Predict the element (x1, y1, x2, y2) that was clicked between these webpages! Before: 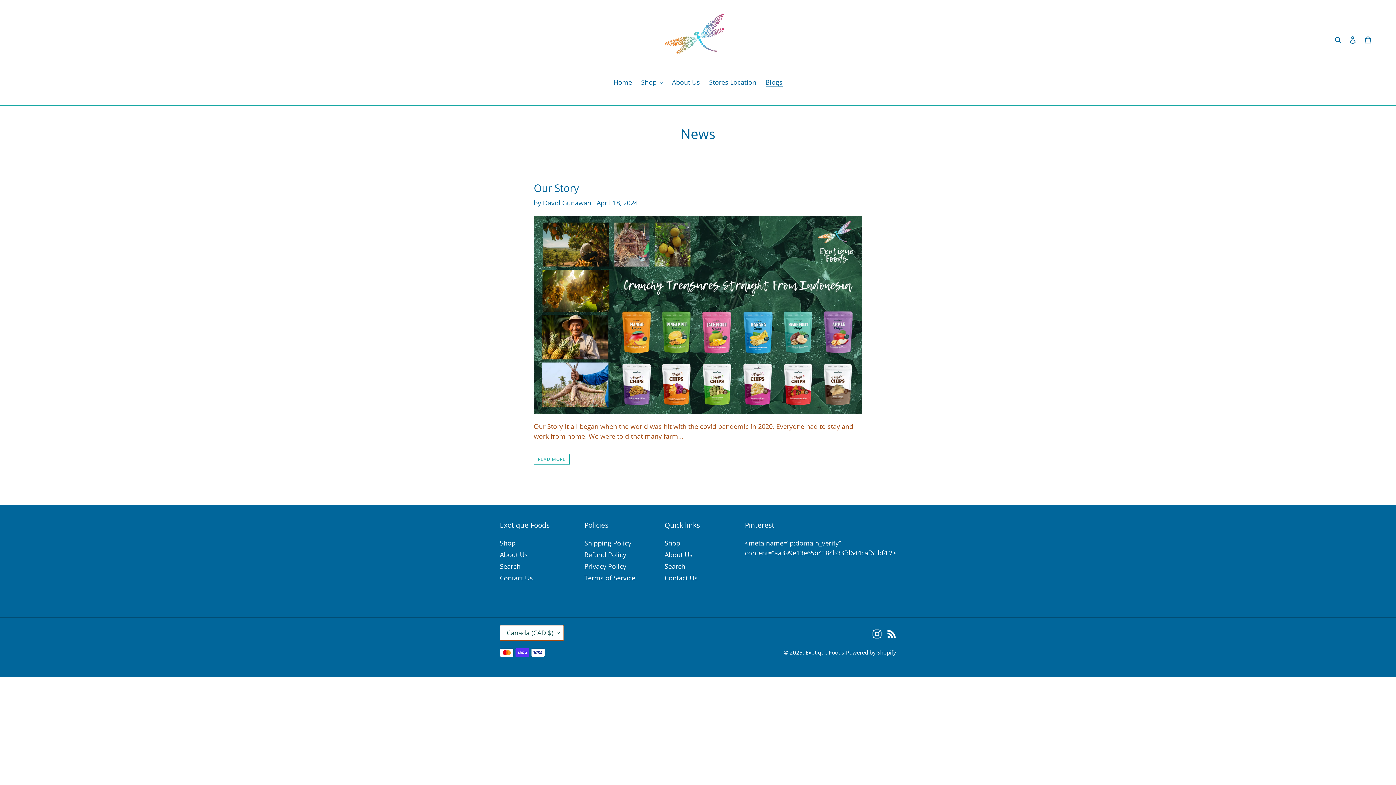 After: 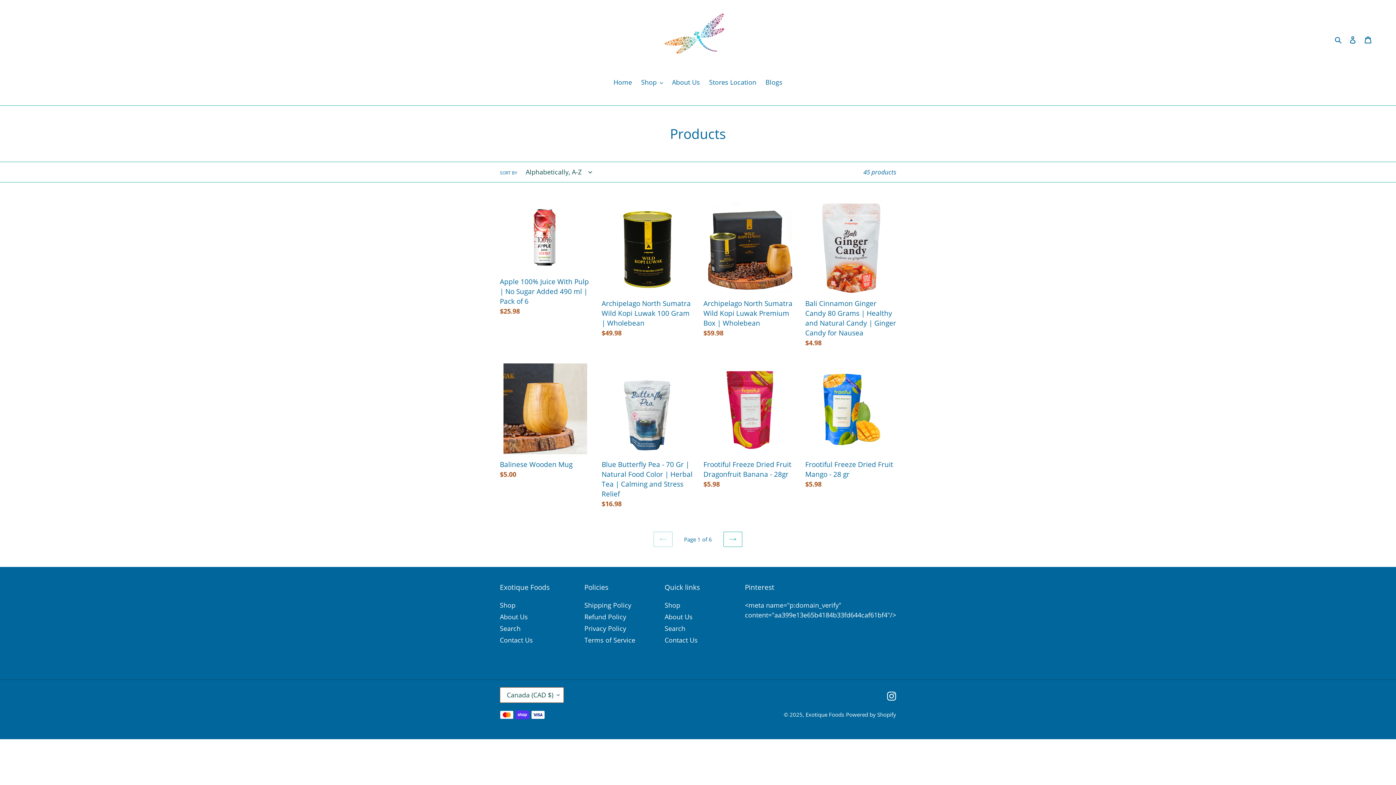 Action: label: Shop bbox: (500, 538, 515, 547)